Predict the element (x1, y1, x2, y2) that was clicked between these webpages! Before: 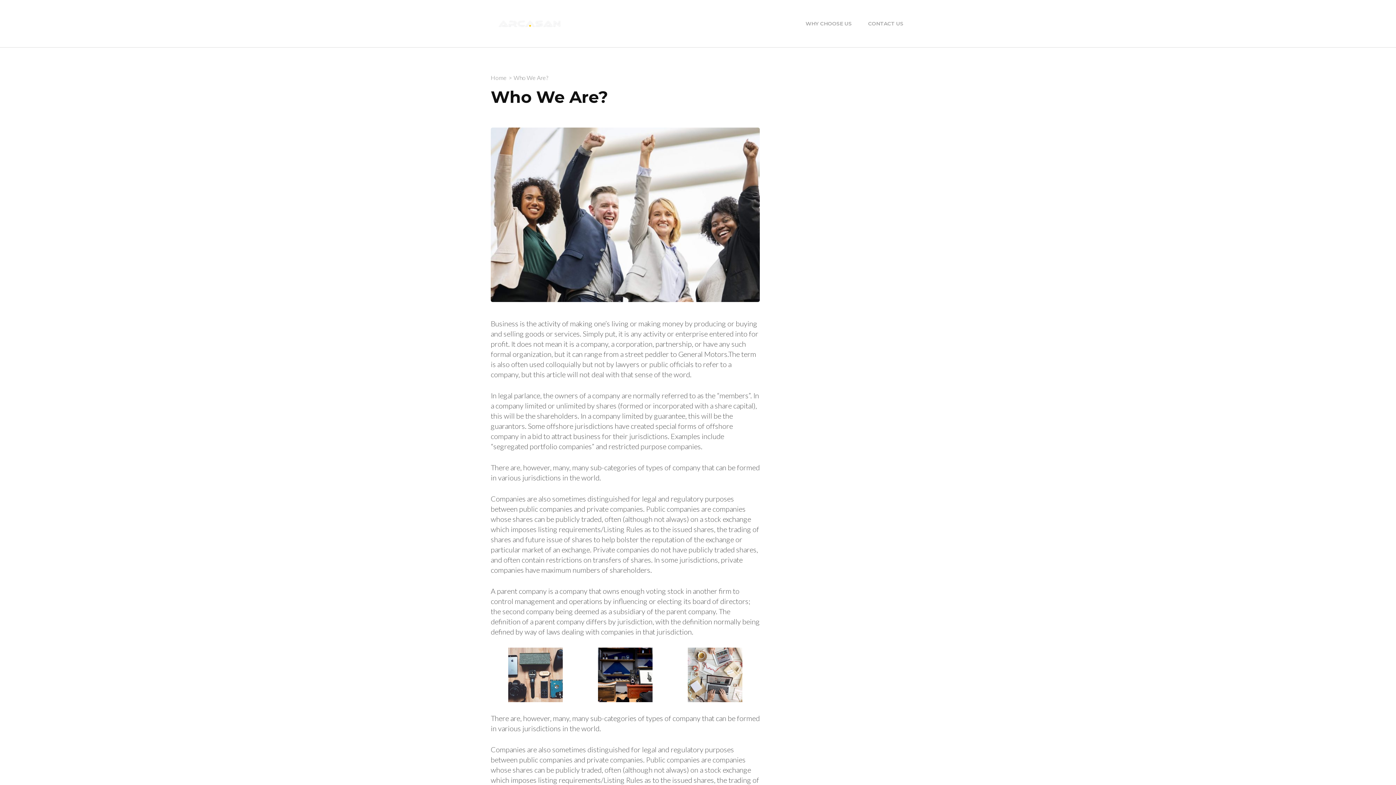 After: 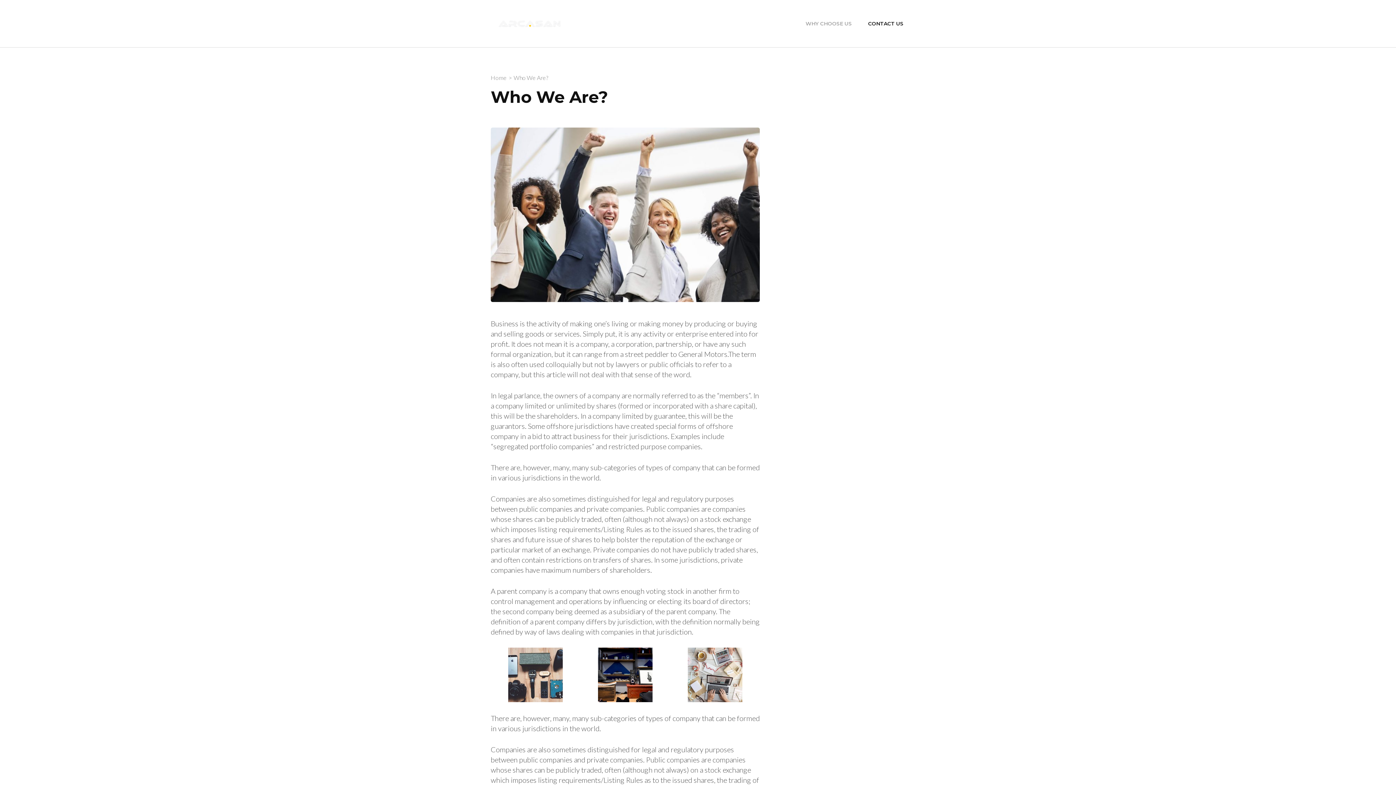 Action: label: CONTACT US bbox: (866, 18, 905, 28)